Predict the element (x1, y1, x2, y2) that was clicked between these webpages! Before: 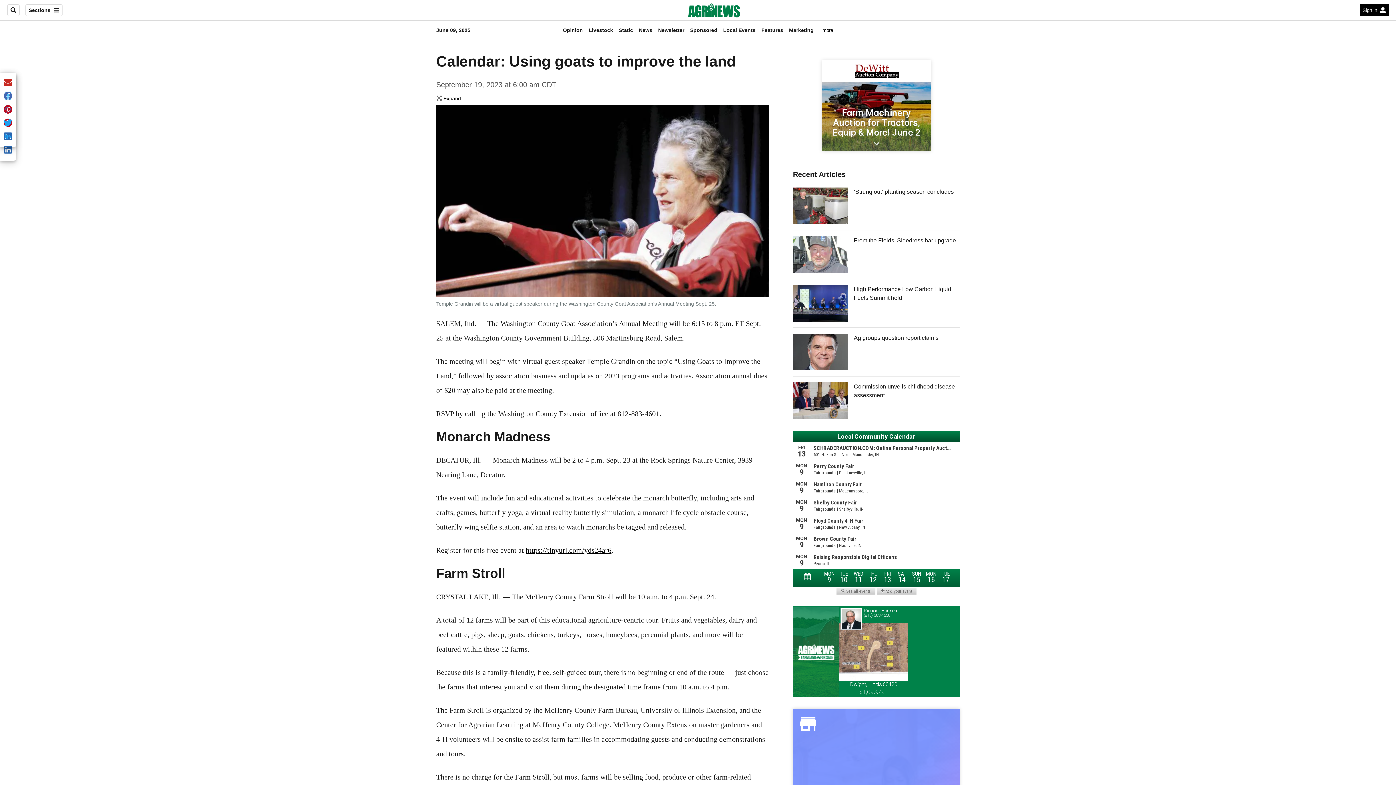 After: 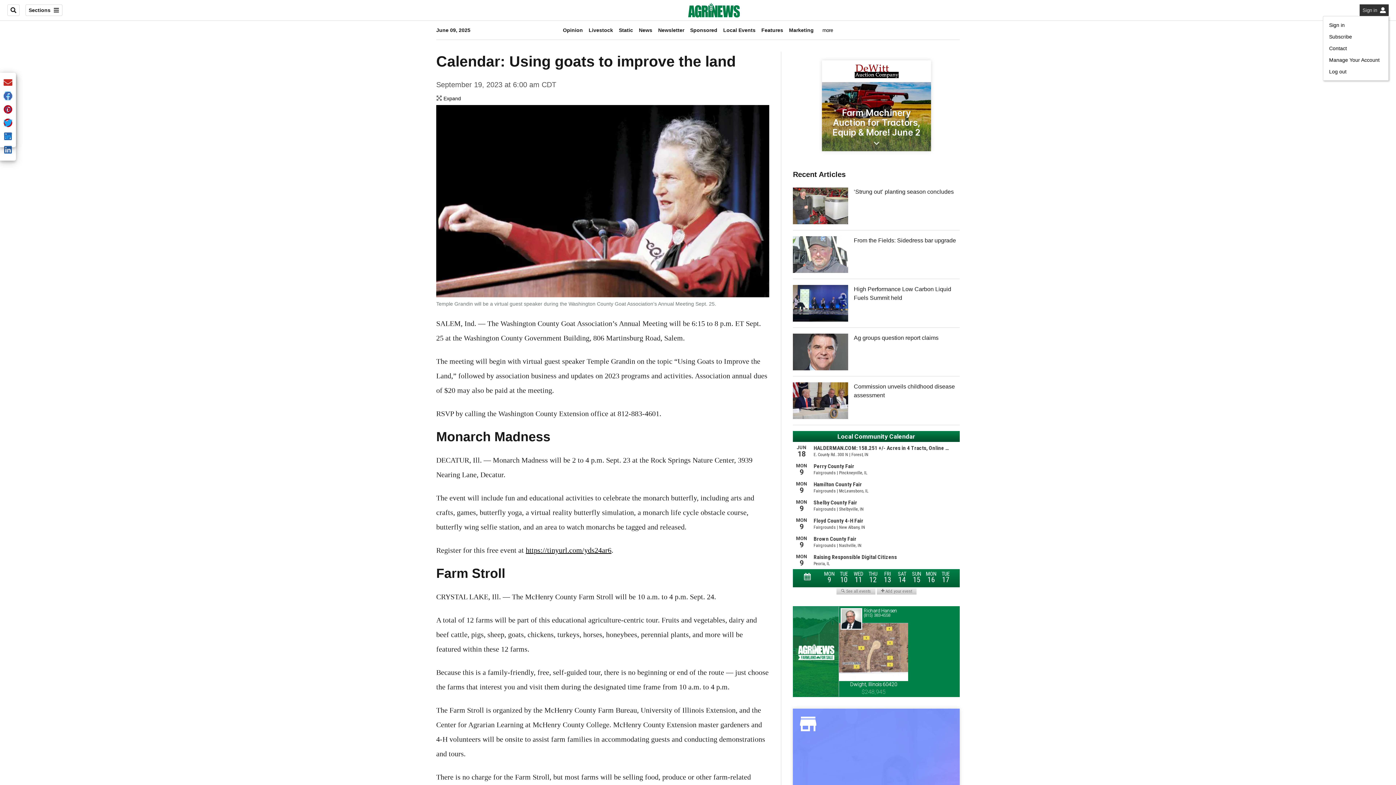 Action: label: Sign in bbox: (1362, 7, 1380, 12)